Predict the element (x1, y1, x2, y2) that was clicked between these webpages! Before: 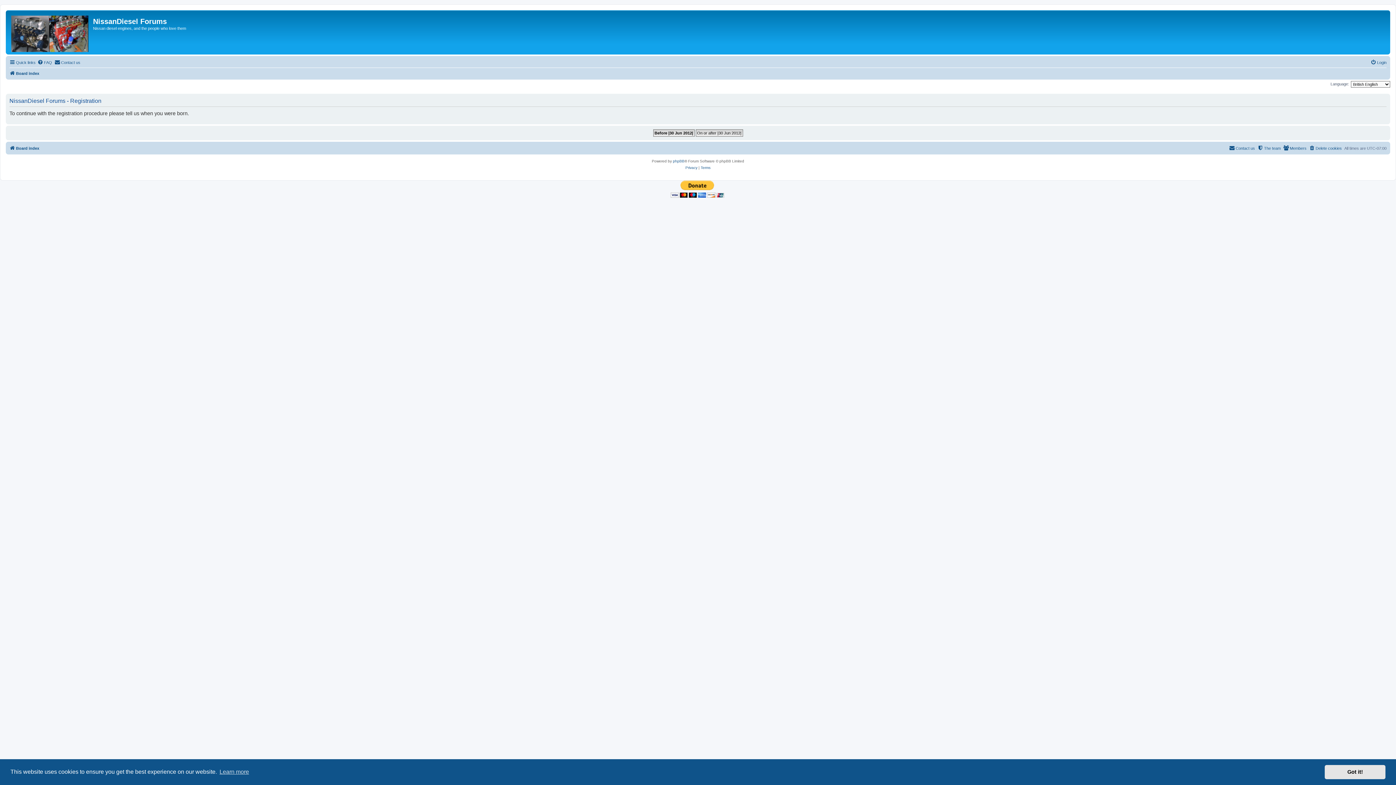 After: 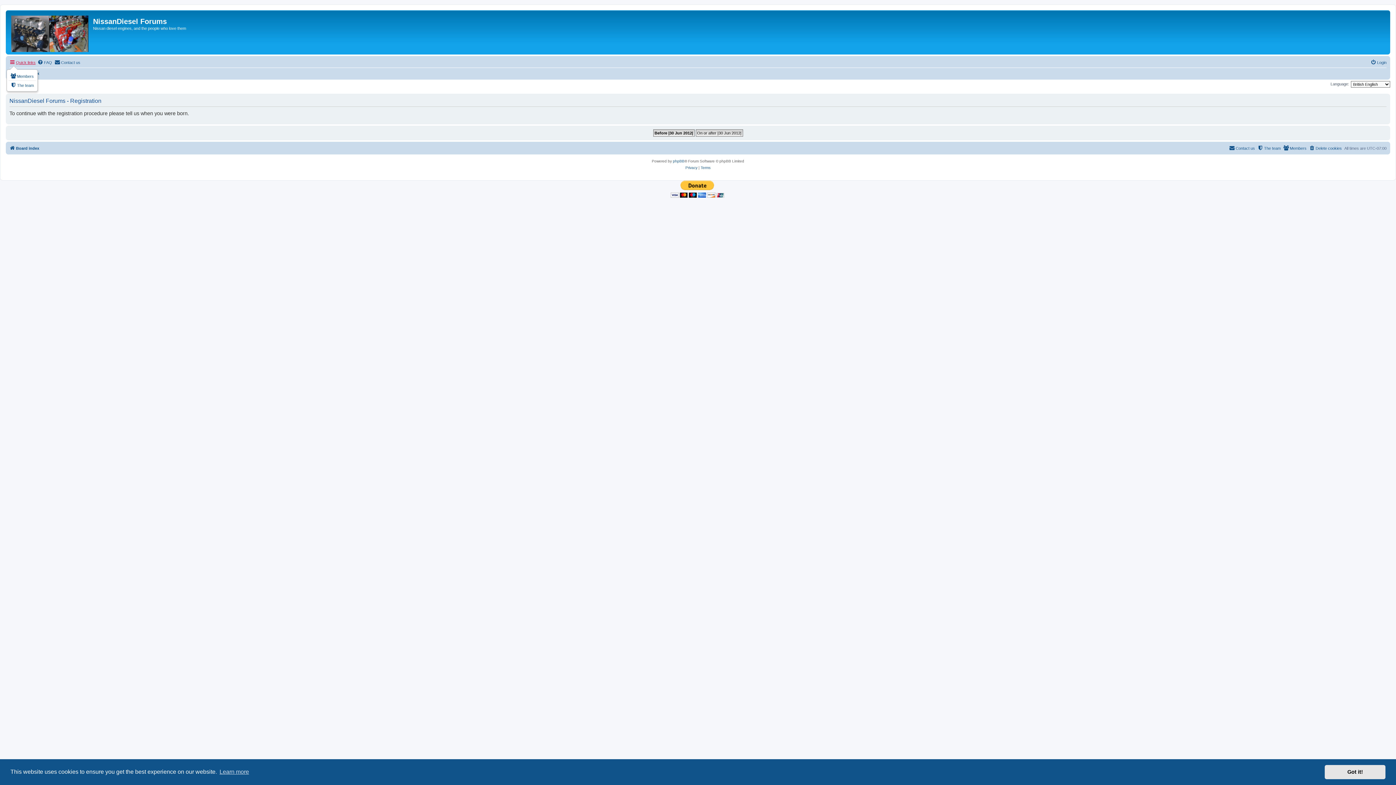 Action: label: Quick links bbox: (9, 58, 35, 66)